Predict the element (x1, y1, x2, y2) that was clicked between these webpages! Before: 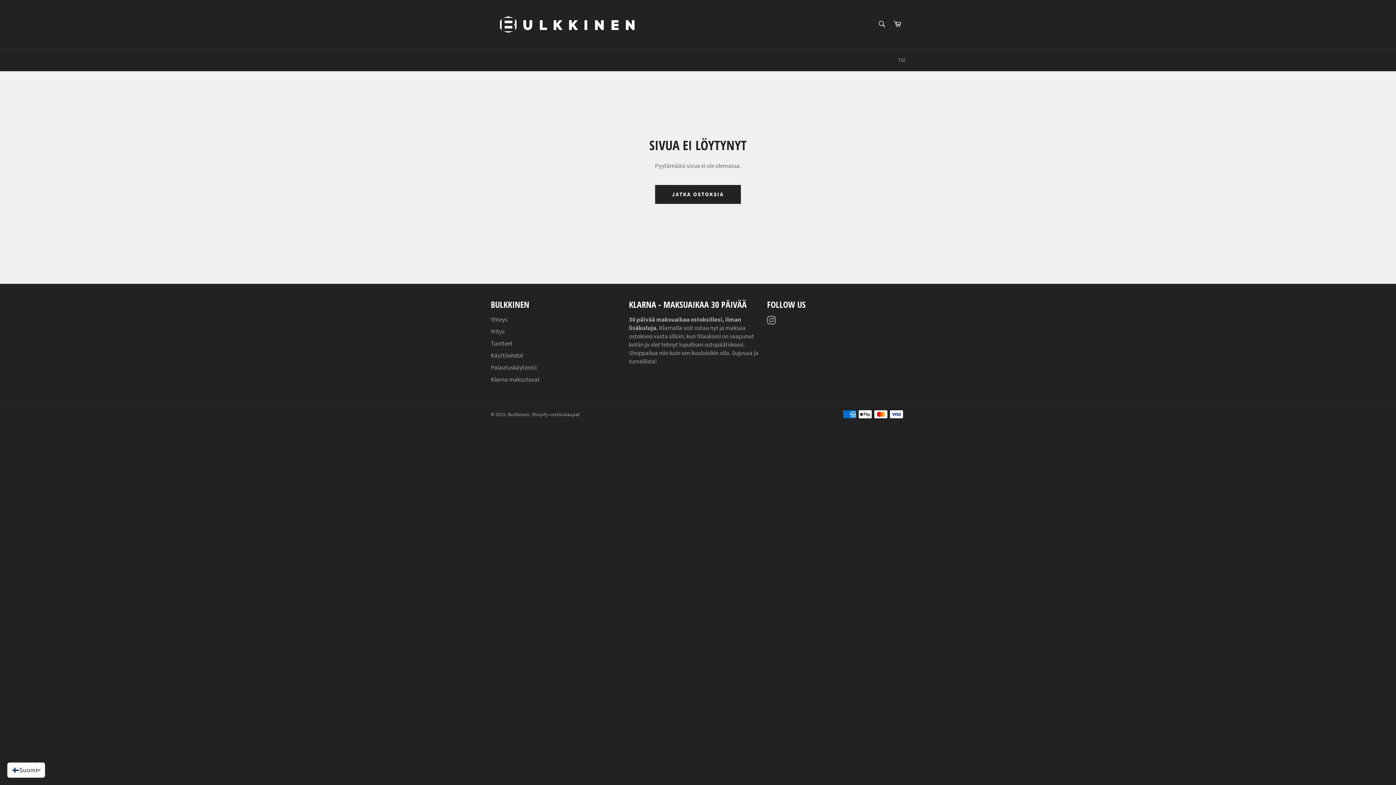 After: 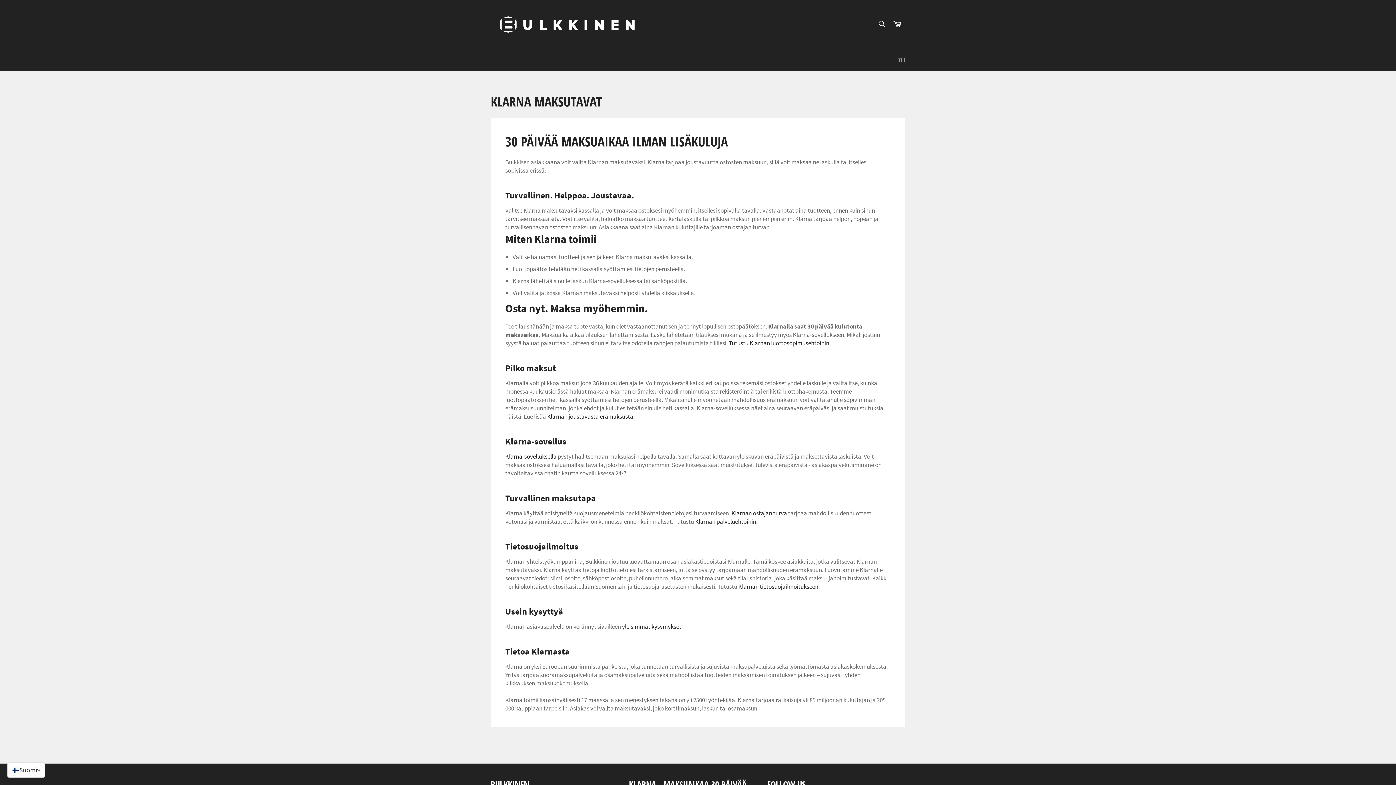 Action: bbox: (490, 375, 540, 383) label: Klarna maksutavat